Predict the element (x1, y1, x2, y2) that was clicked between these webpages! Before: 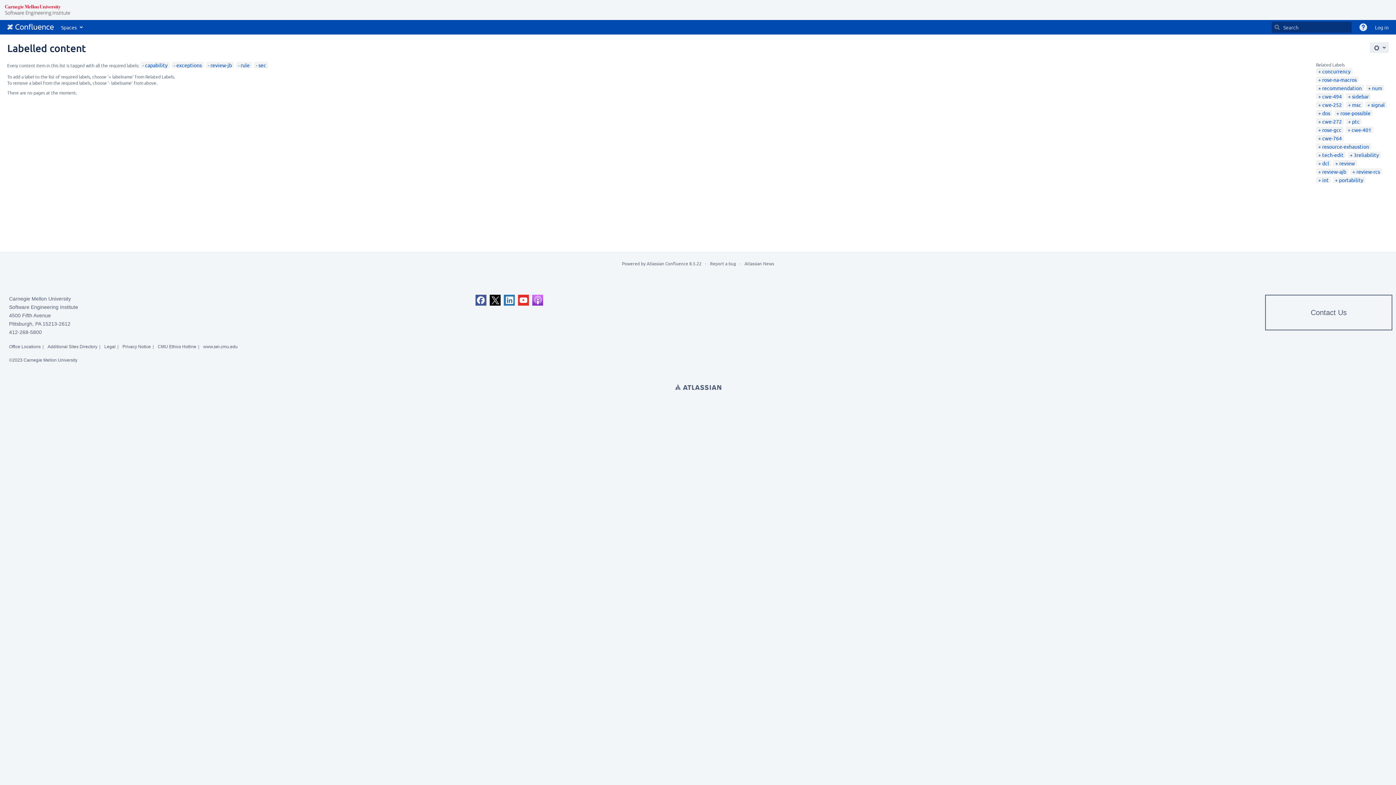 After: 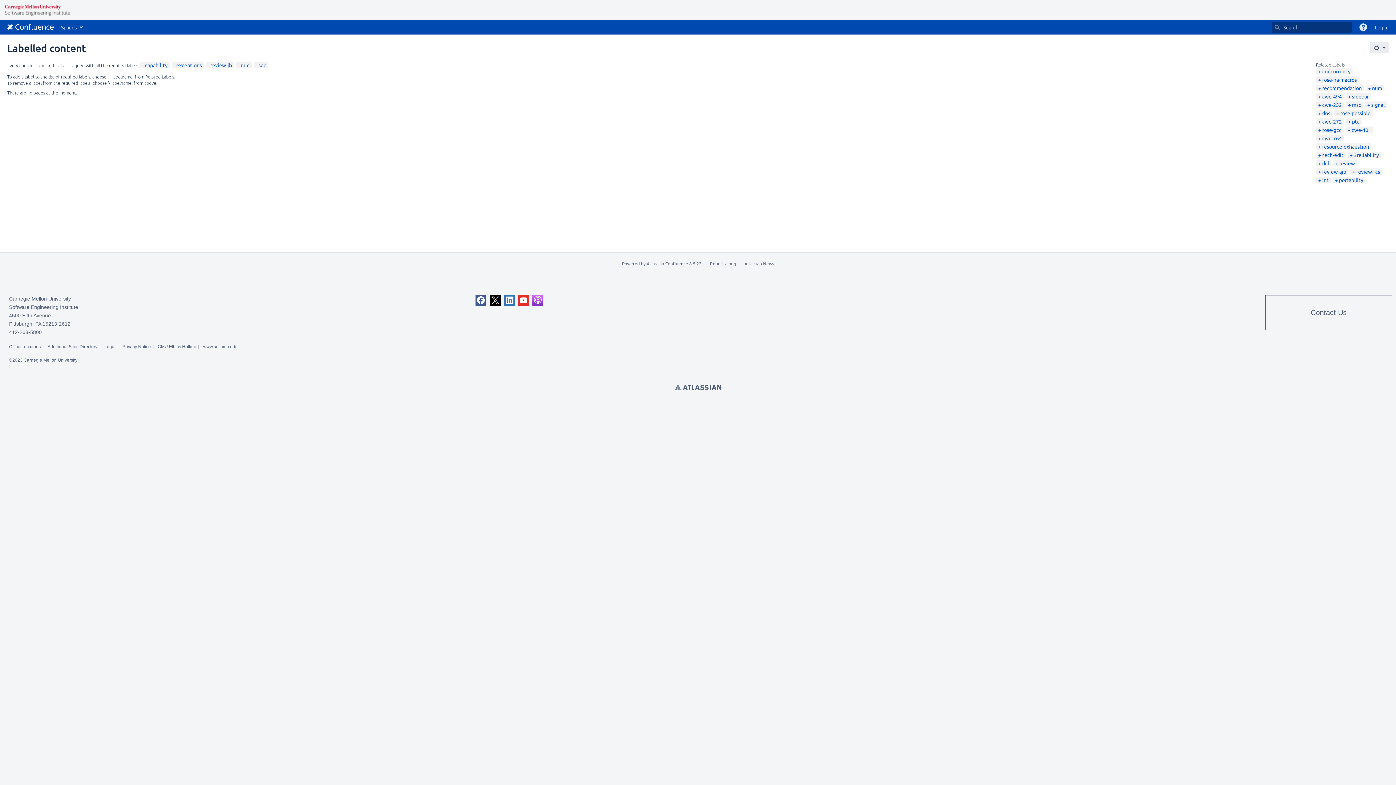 Action: bbox: (504, 294, 515, 305)